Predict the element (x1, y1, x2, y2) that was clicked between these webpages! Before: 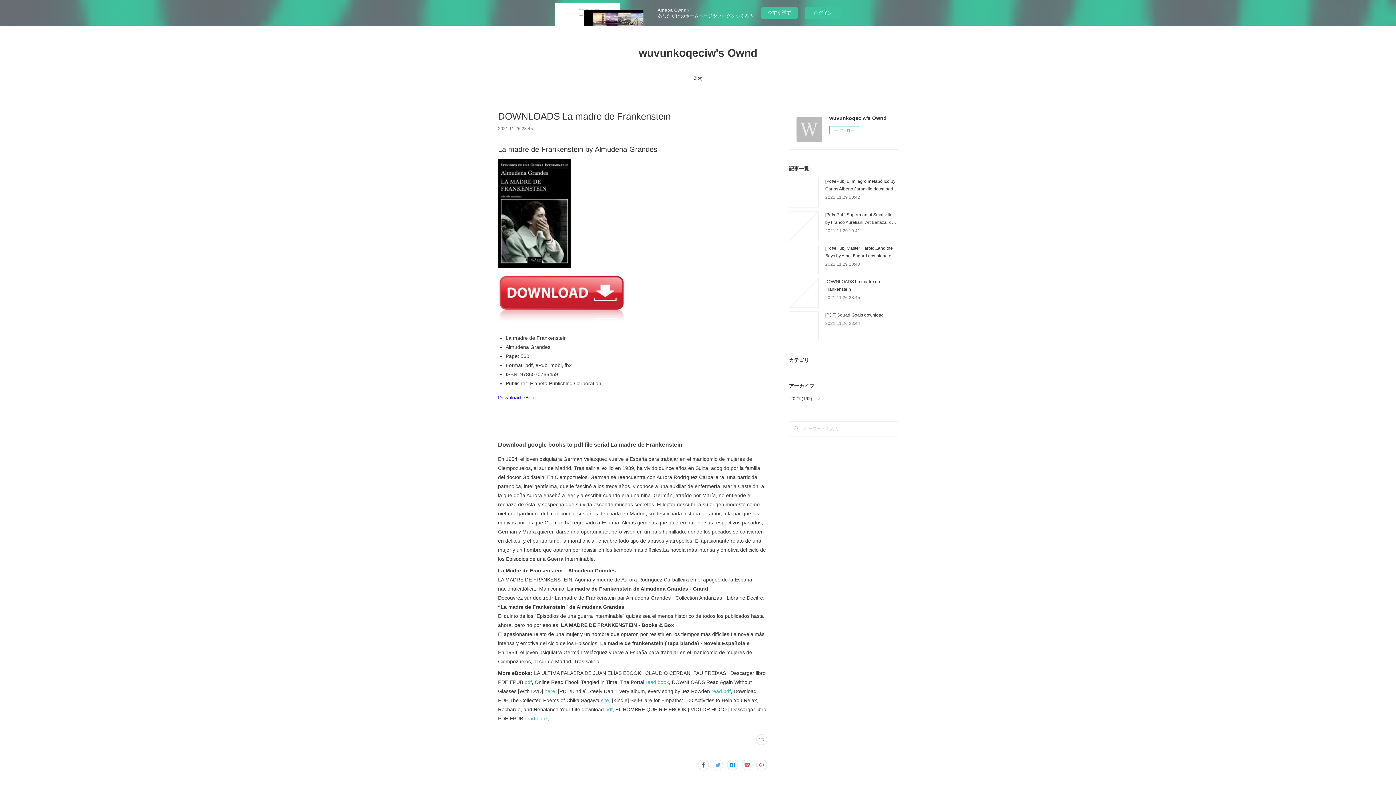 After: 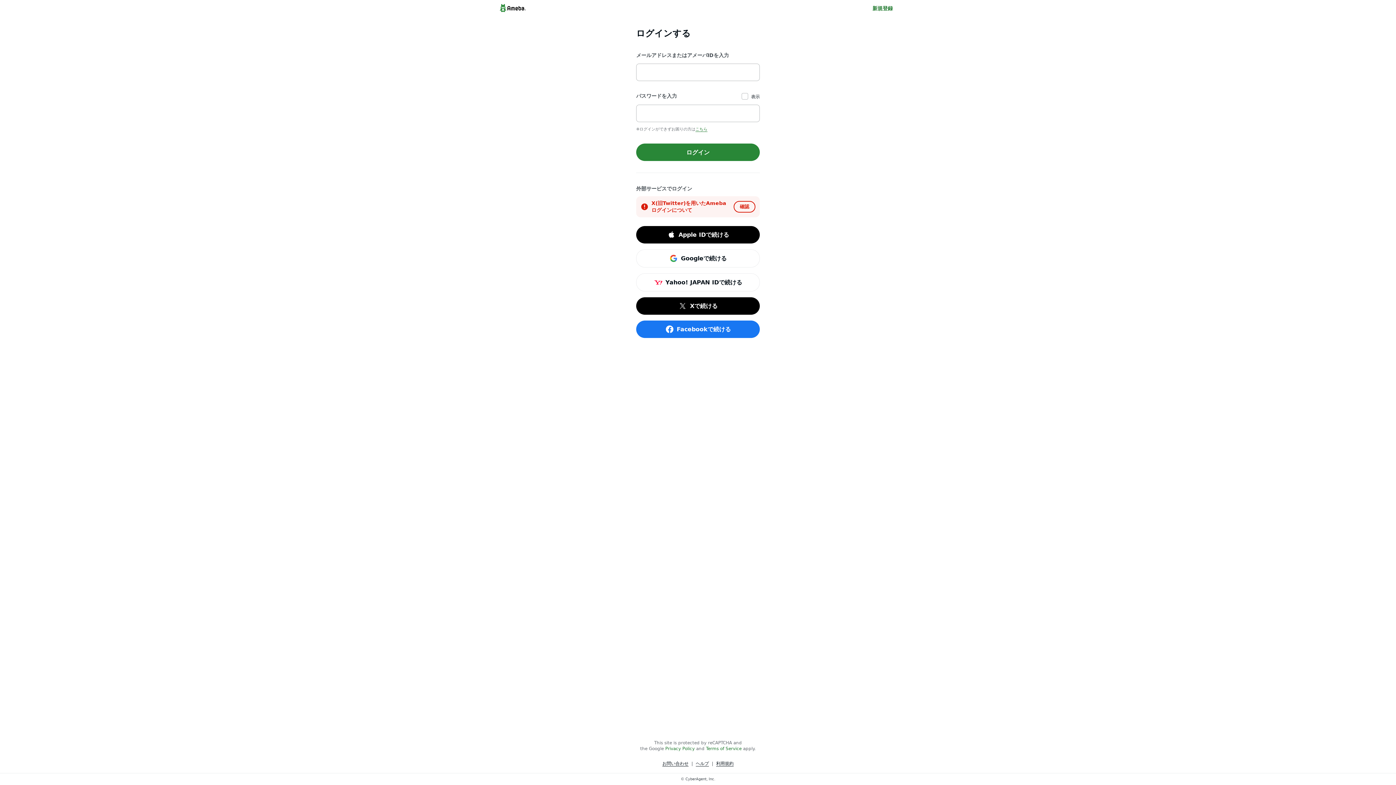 Action: bbox: (805, 7, 841, 18) label: ログイン